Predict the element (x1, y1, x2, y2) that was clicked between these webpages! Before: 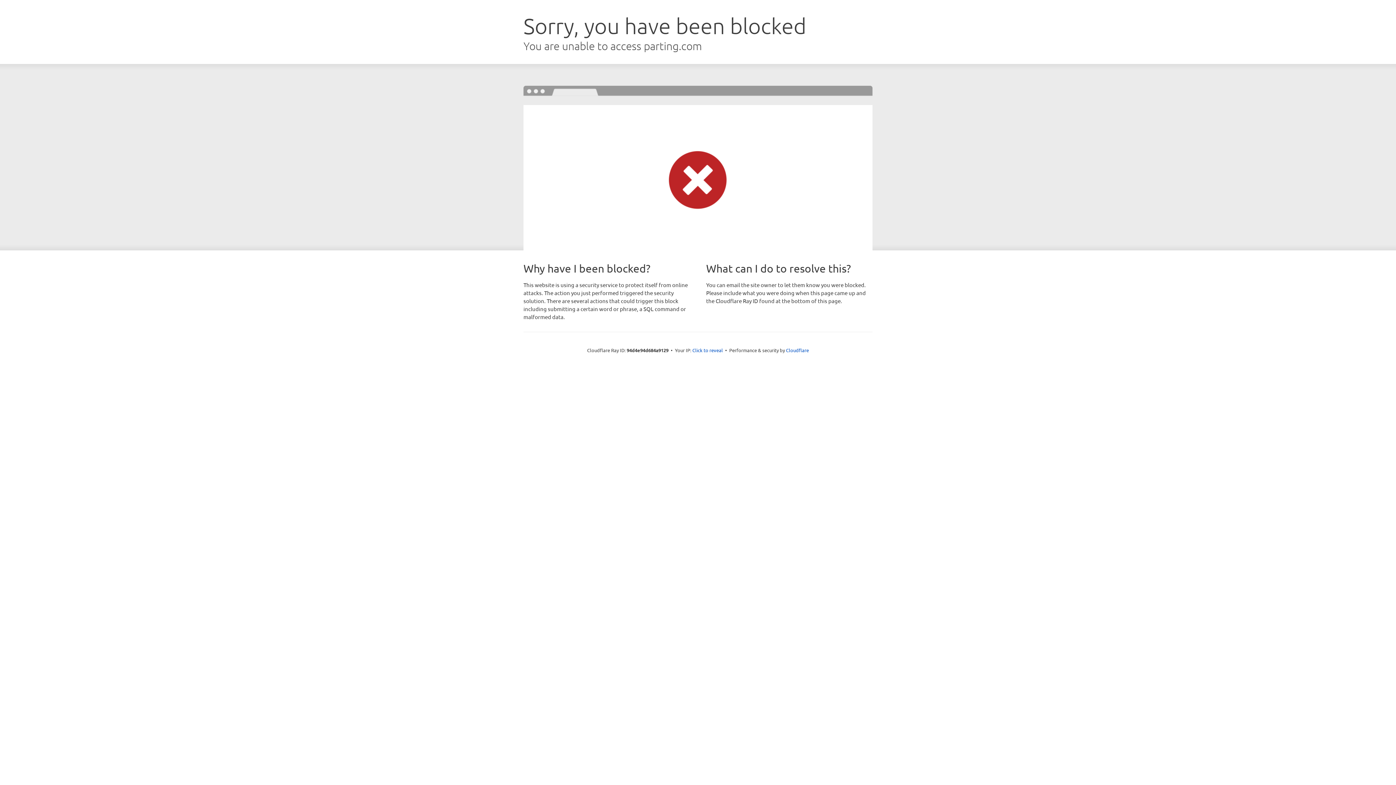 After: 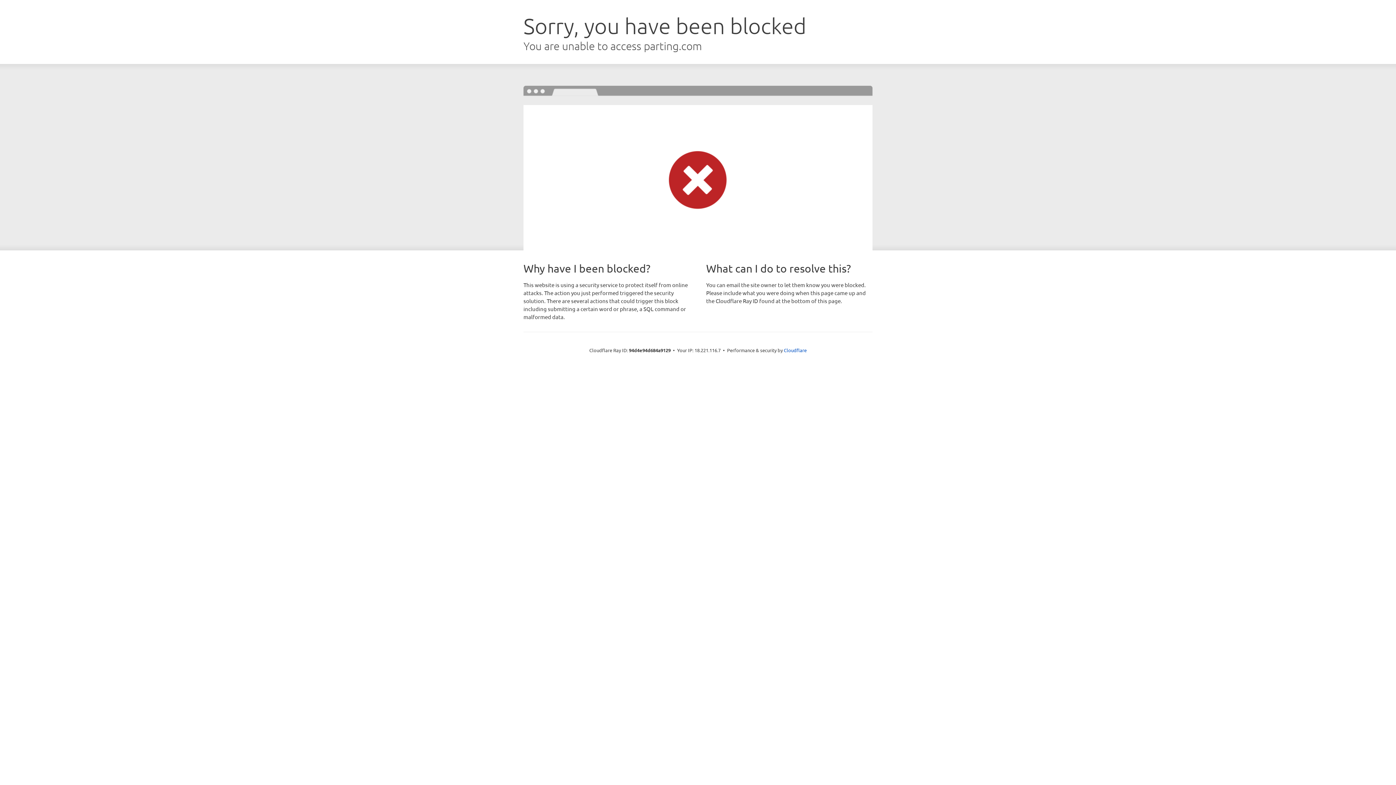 Action: bbox: (692, 346, 723, 353) label: Click to reveal